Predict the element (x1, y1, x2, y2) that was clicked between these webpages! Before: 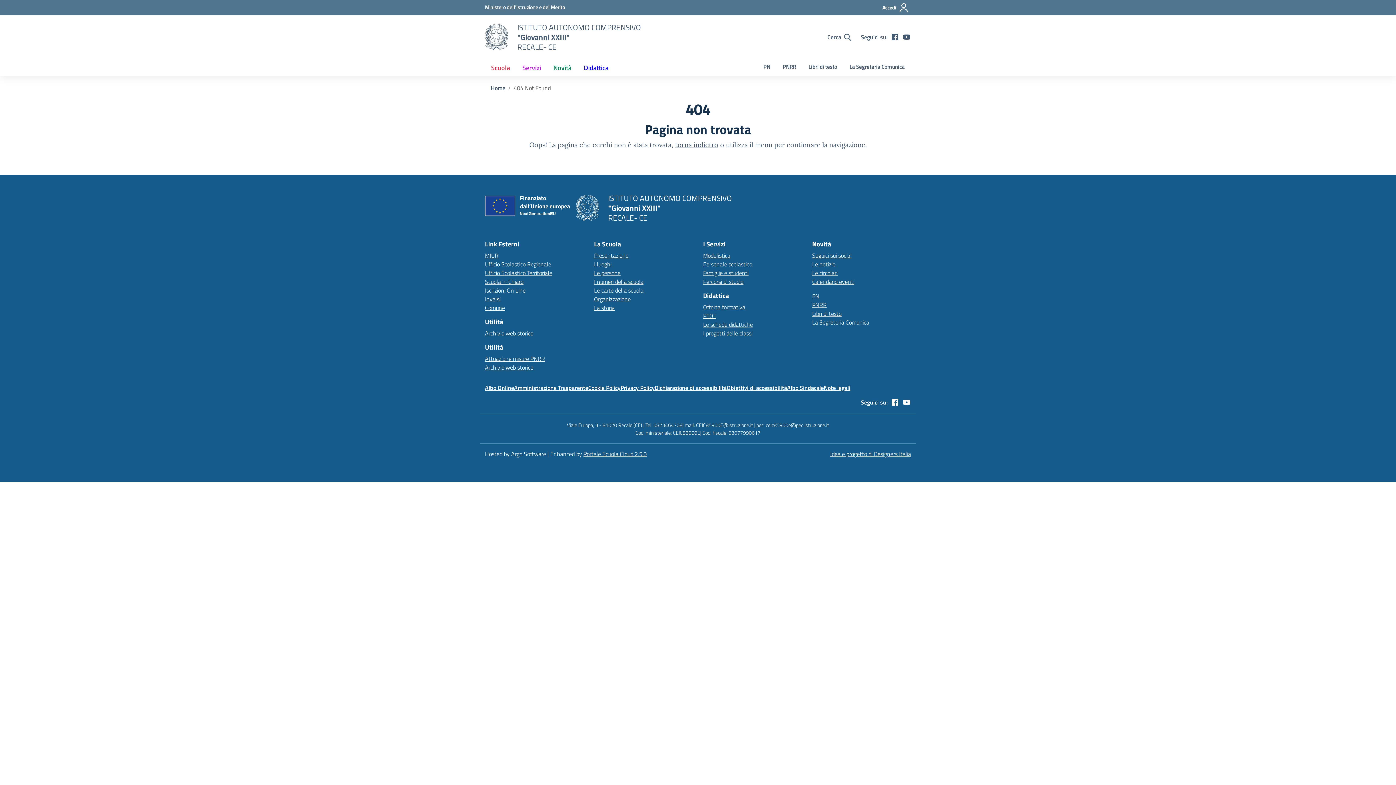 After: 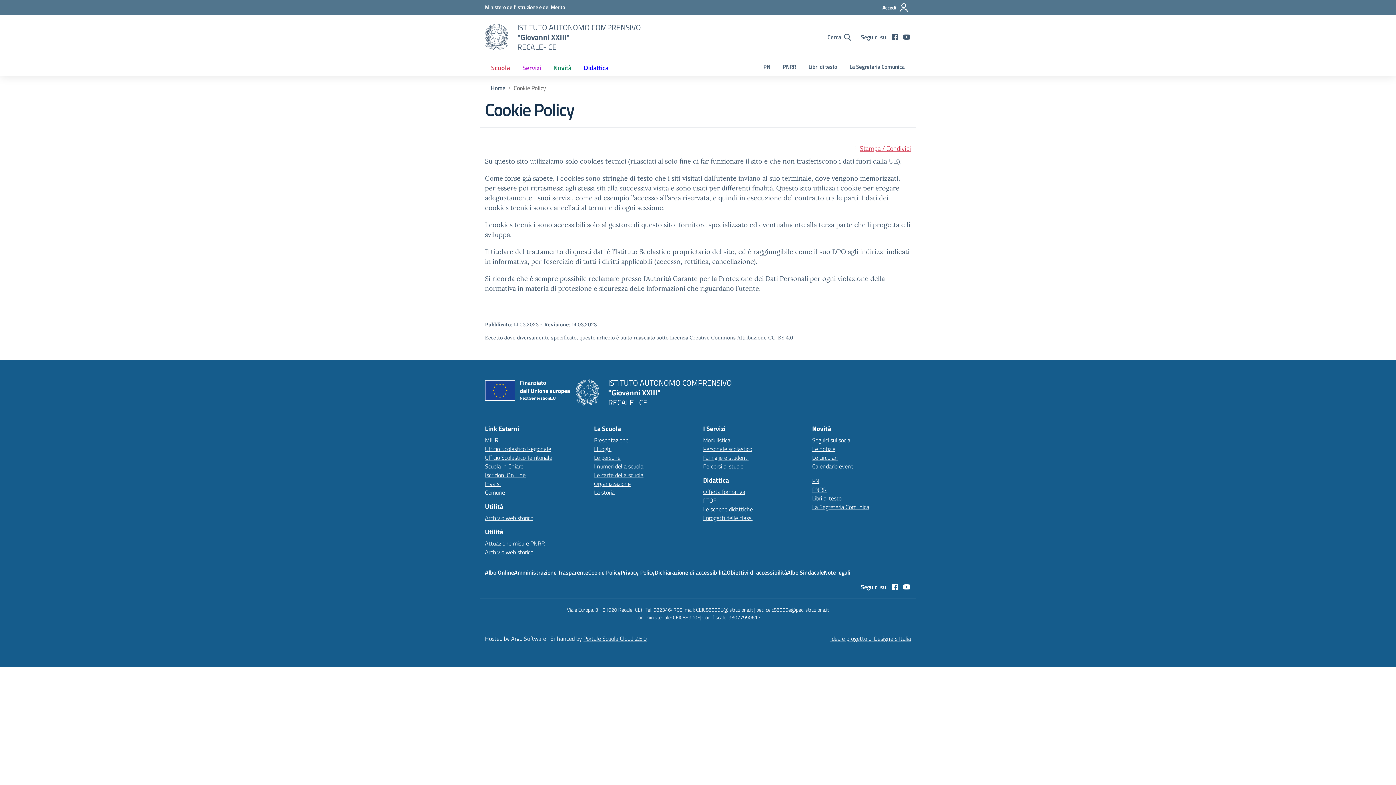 Action: label: Vai alla pagina Cookie Policy bbox: (588, 383, 620, 392)